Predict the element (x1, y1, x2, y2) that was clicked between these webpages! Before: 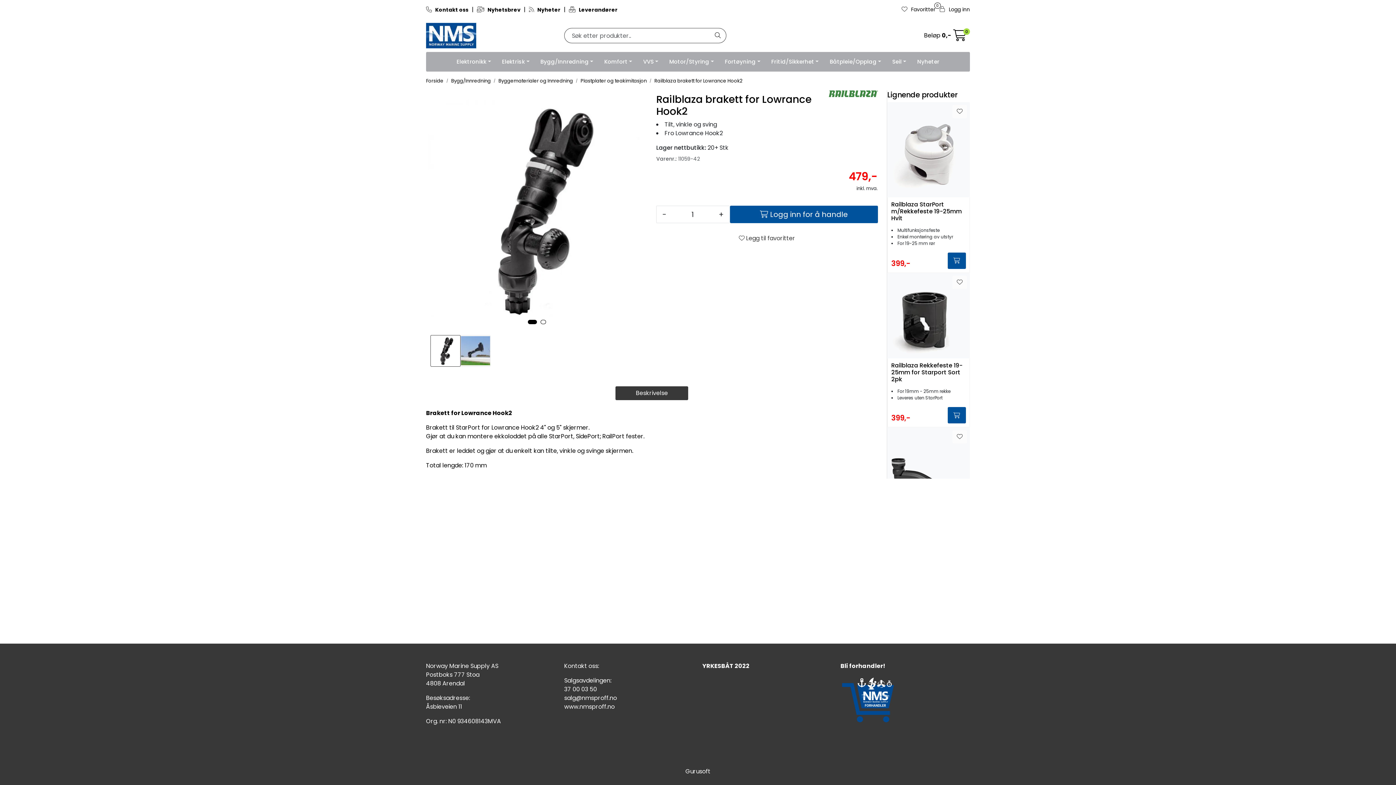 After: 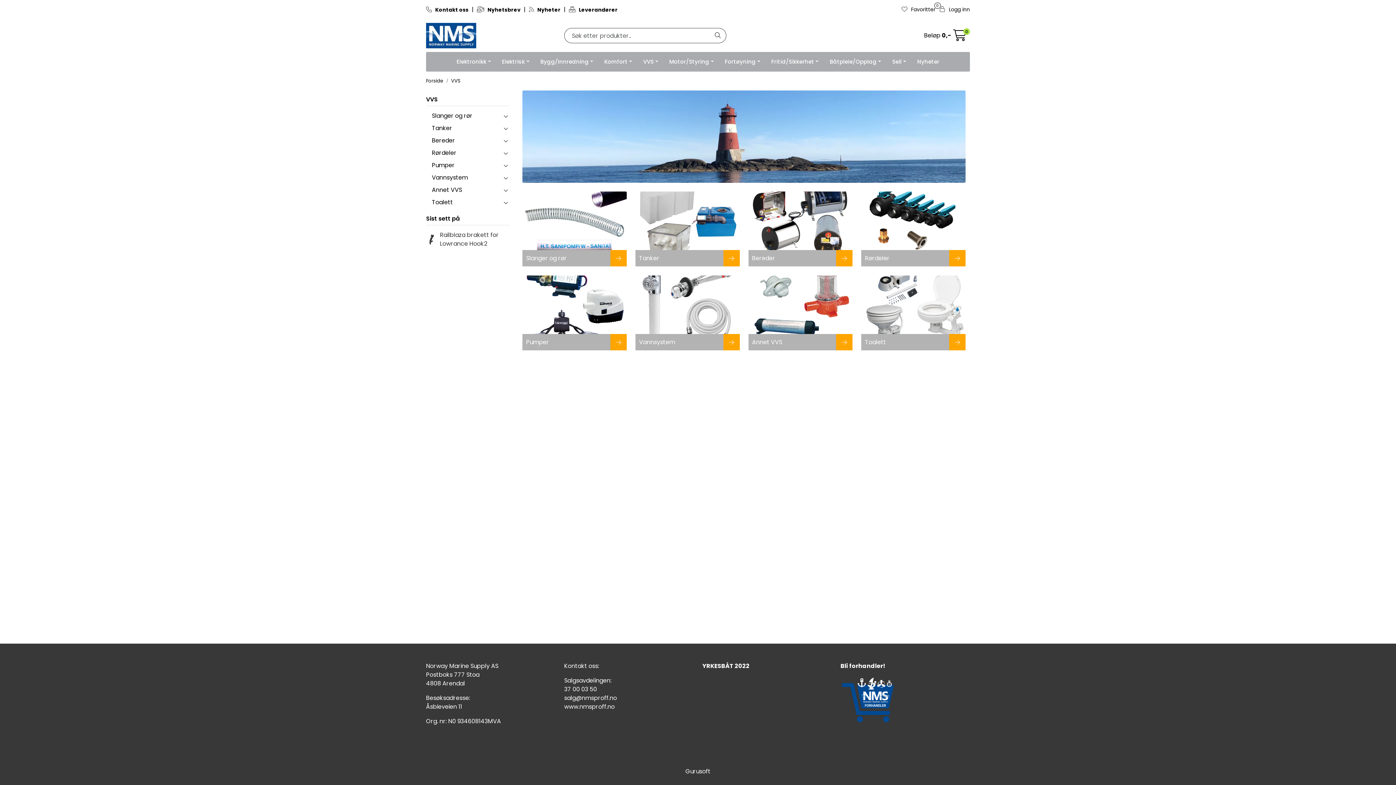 Action: label: VVS bbox: (637, 52, 664, 71)